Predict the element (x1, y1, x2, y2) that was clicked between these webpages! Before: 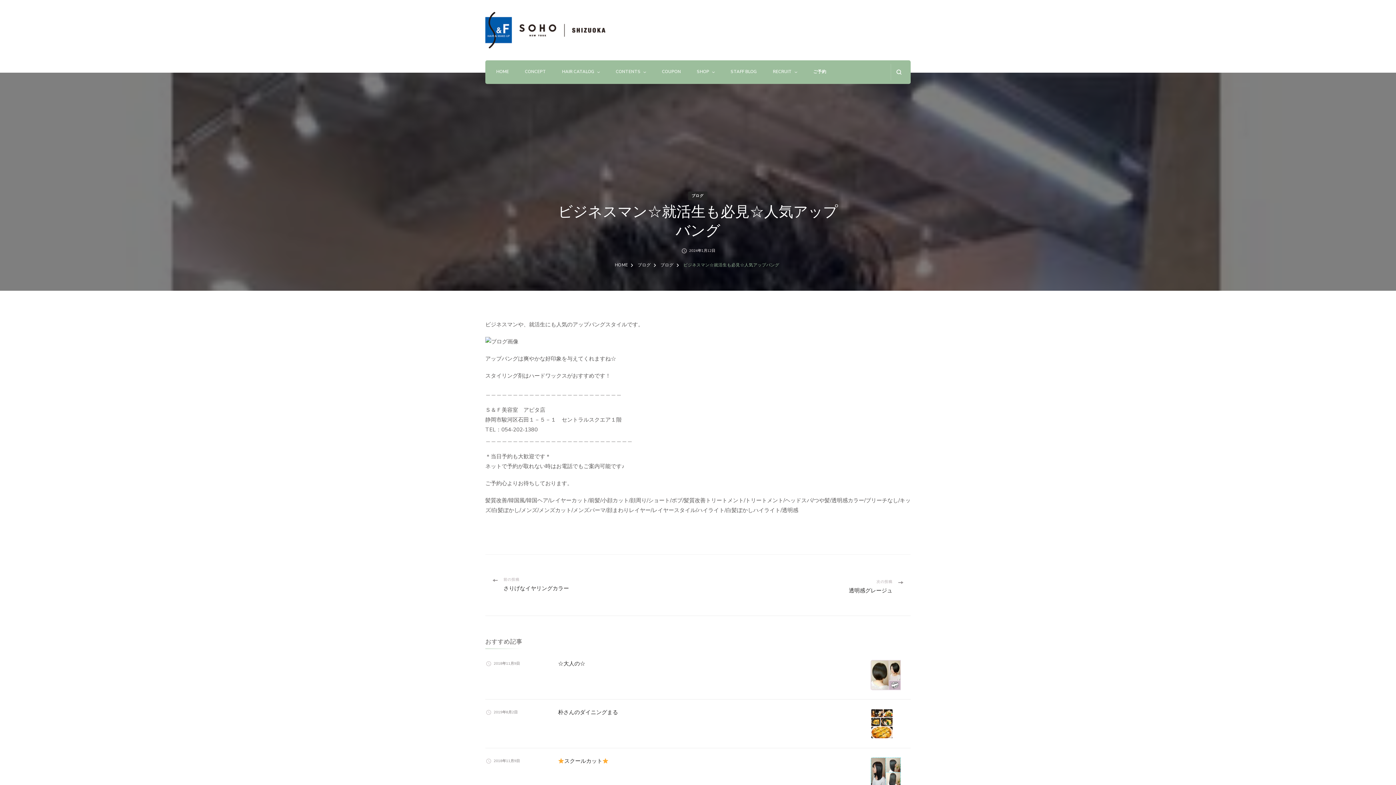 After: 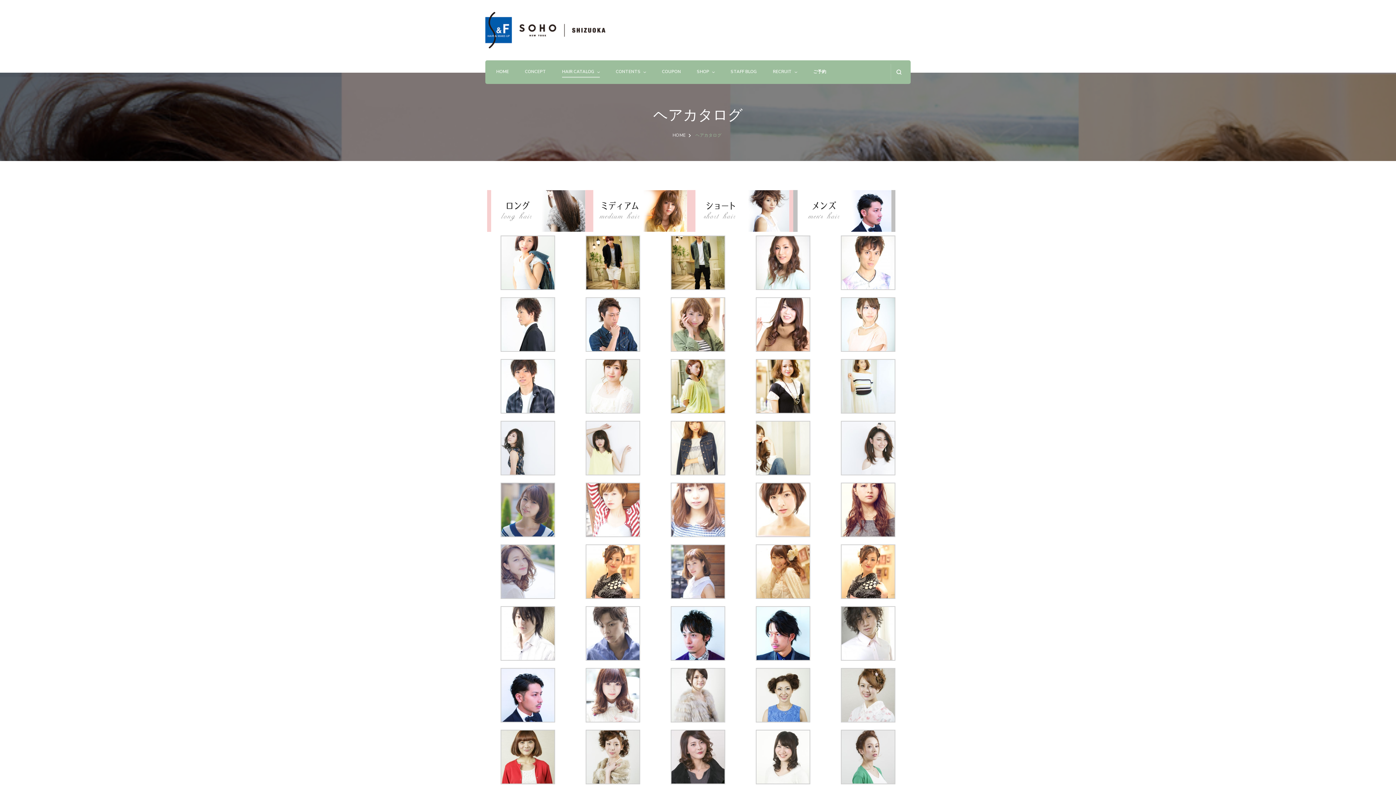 Action: label: HAIR CATALOG bbox: (562, 68, 594, 76)